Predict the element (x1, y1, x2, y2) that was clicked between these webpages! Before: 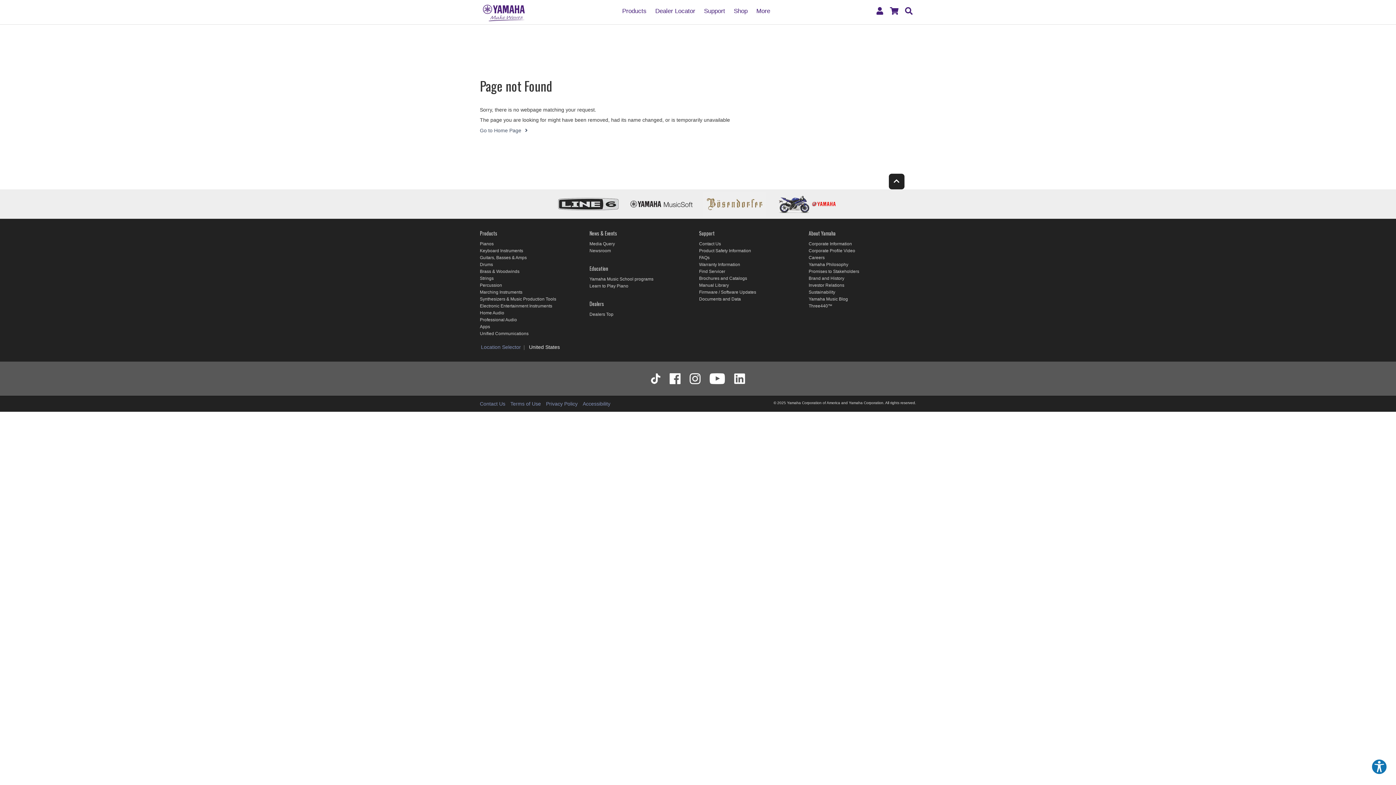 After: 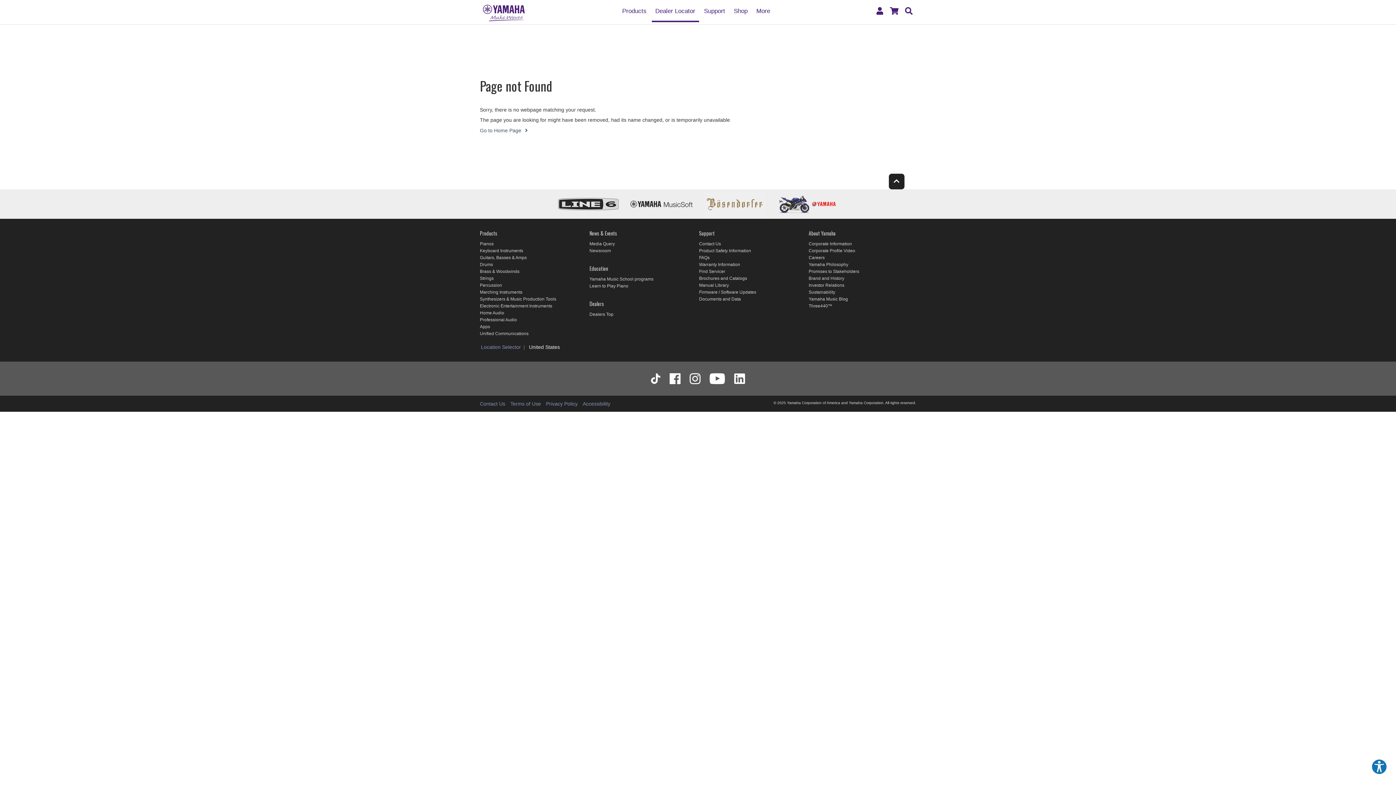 Action: label: Dealer Locator bbox: (651, 1, 699, 14)